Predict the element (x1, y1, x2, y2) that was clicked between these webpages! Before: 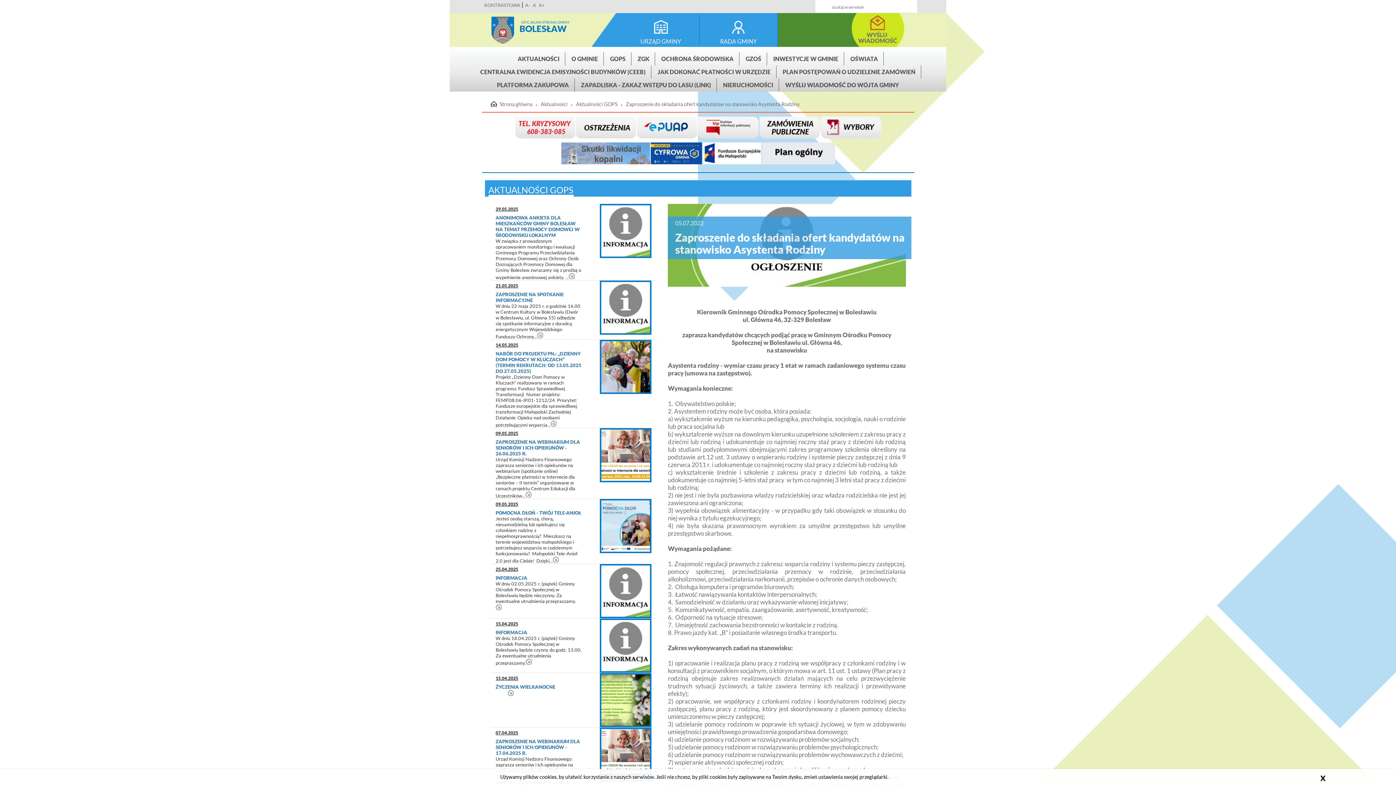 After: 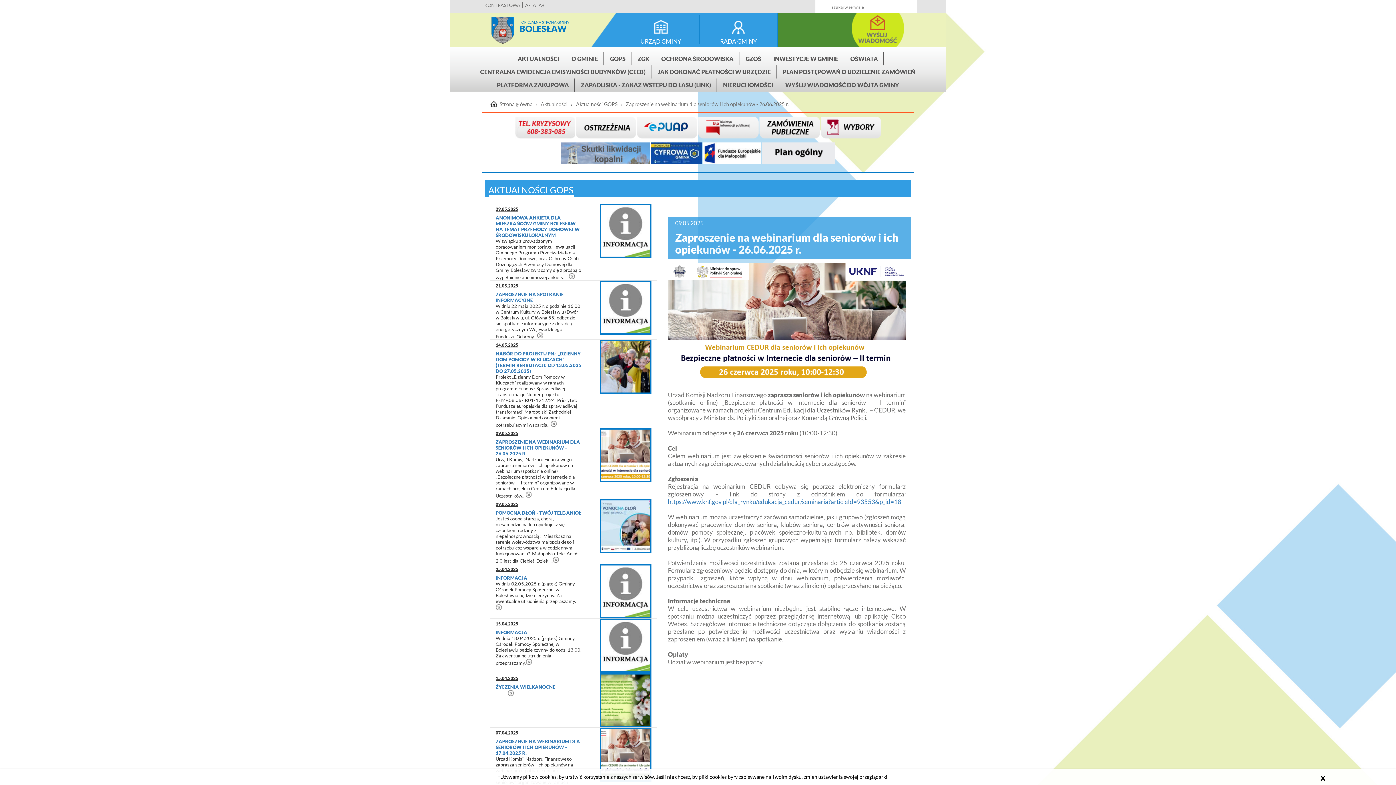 Action: bbox: (525, 491, 531, 497) label: czytaj więcej